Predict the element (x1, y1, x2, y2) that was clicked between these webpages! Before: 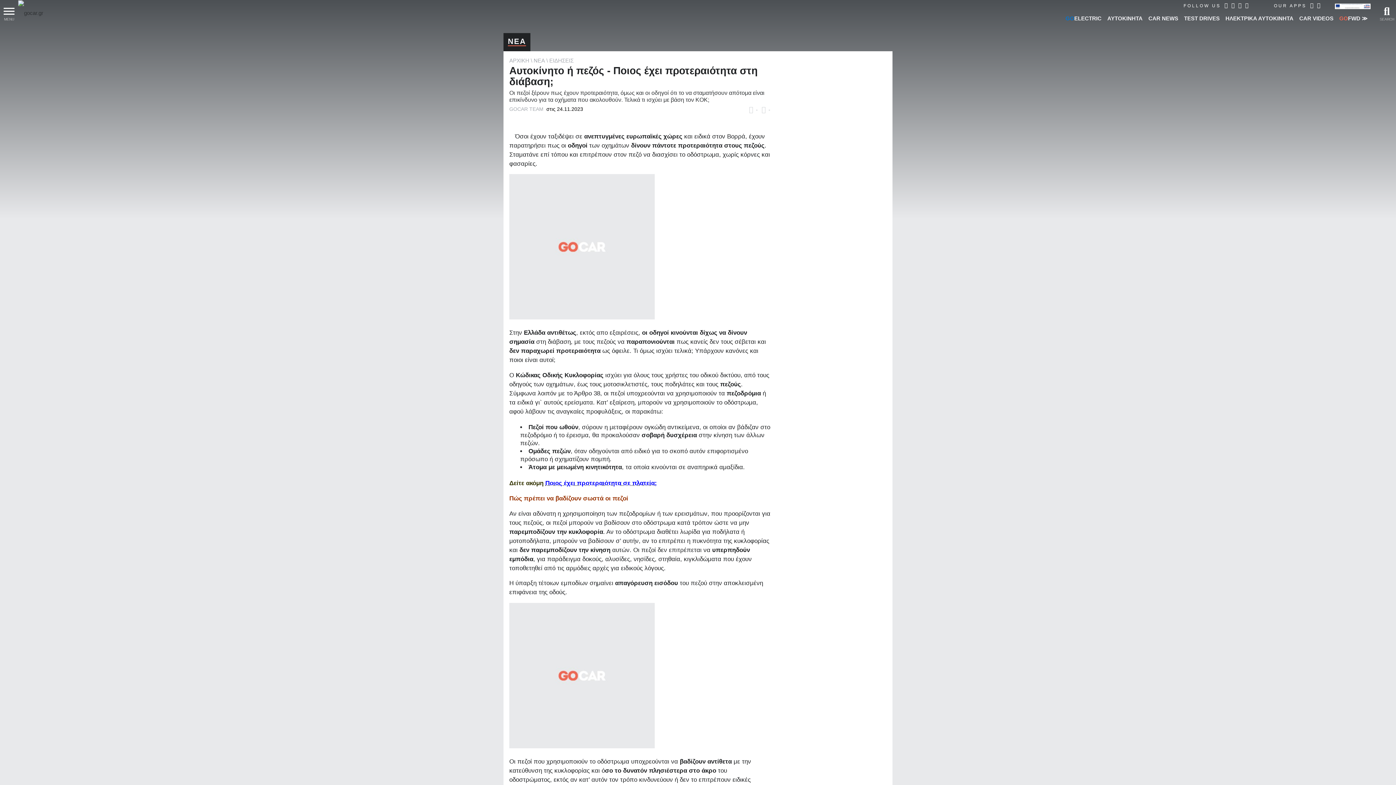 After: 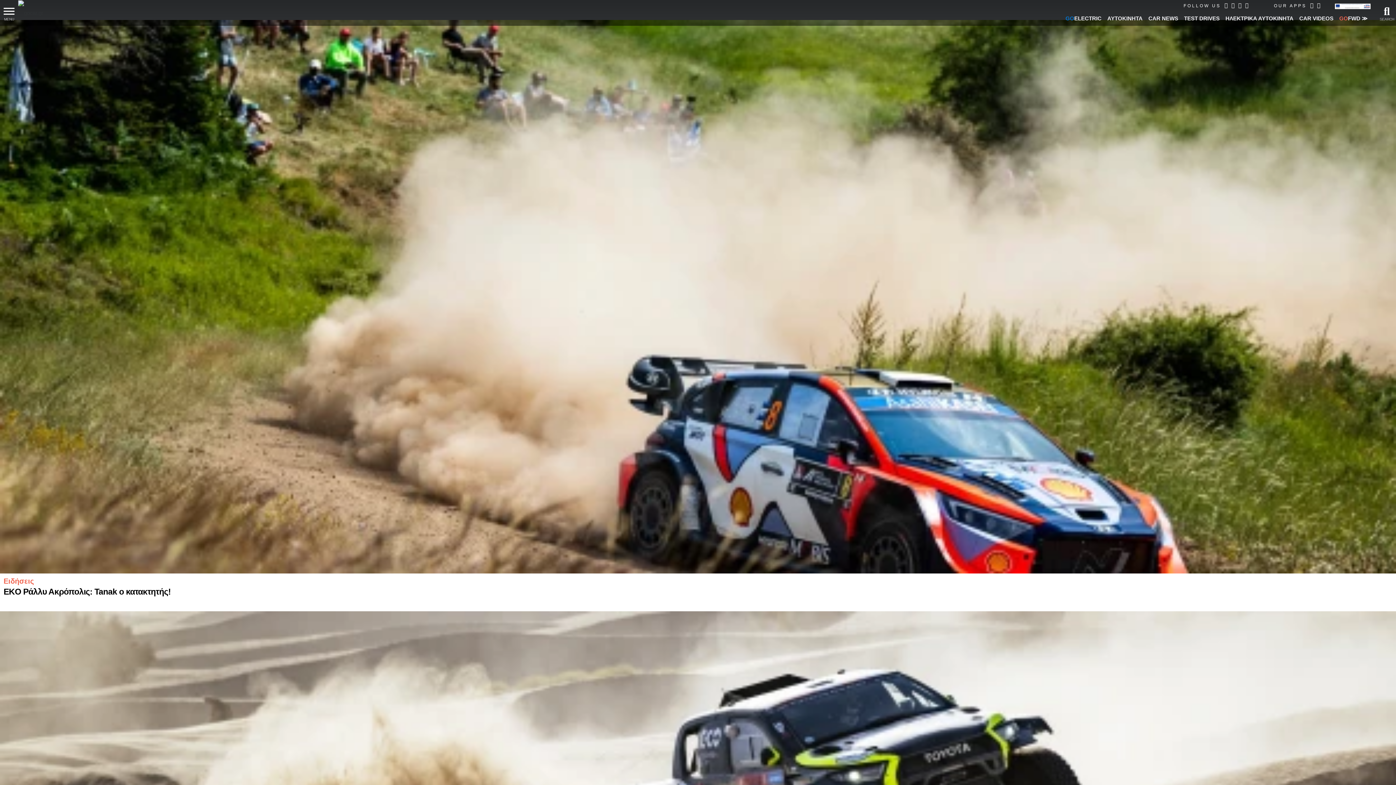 Action: bbox: (18, 0, 43, 25)